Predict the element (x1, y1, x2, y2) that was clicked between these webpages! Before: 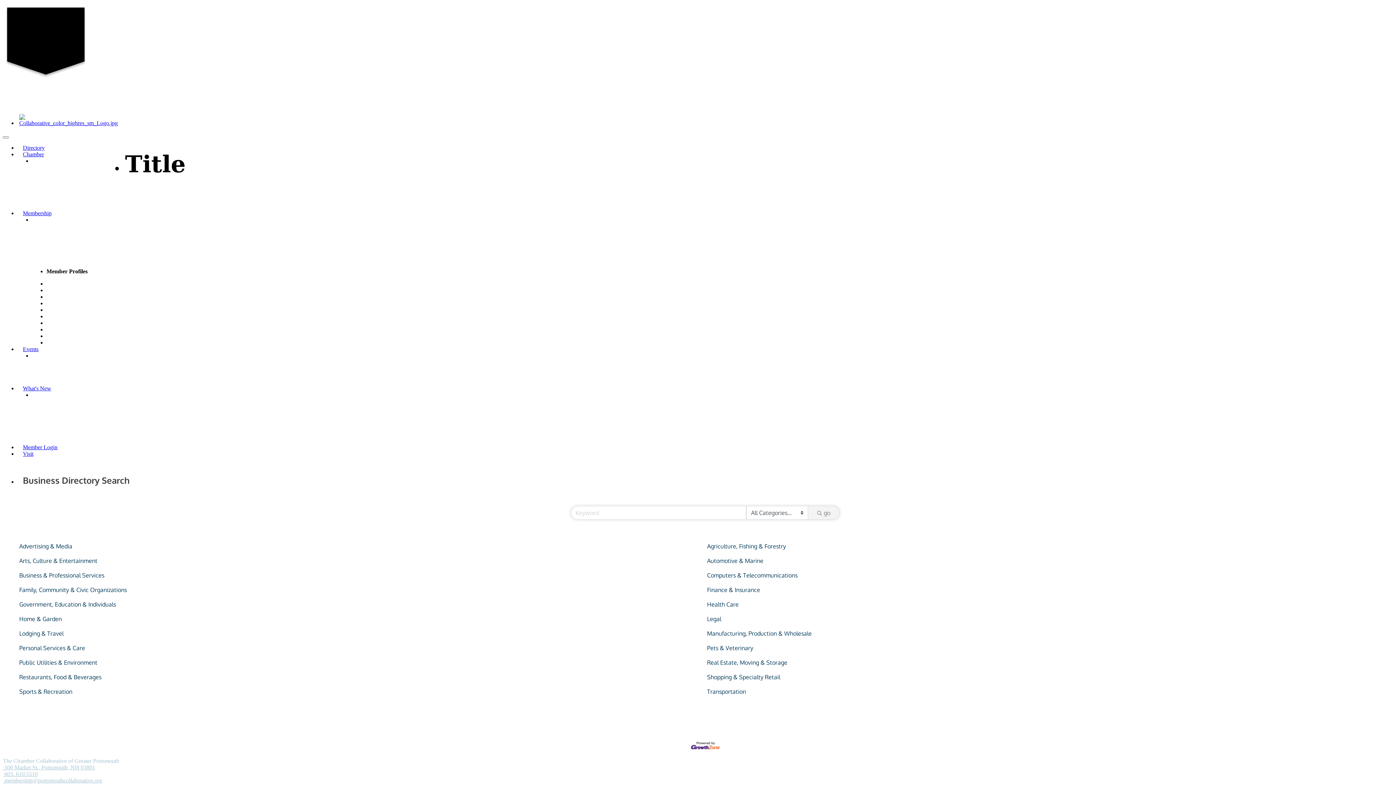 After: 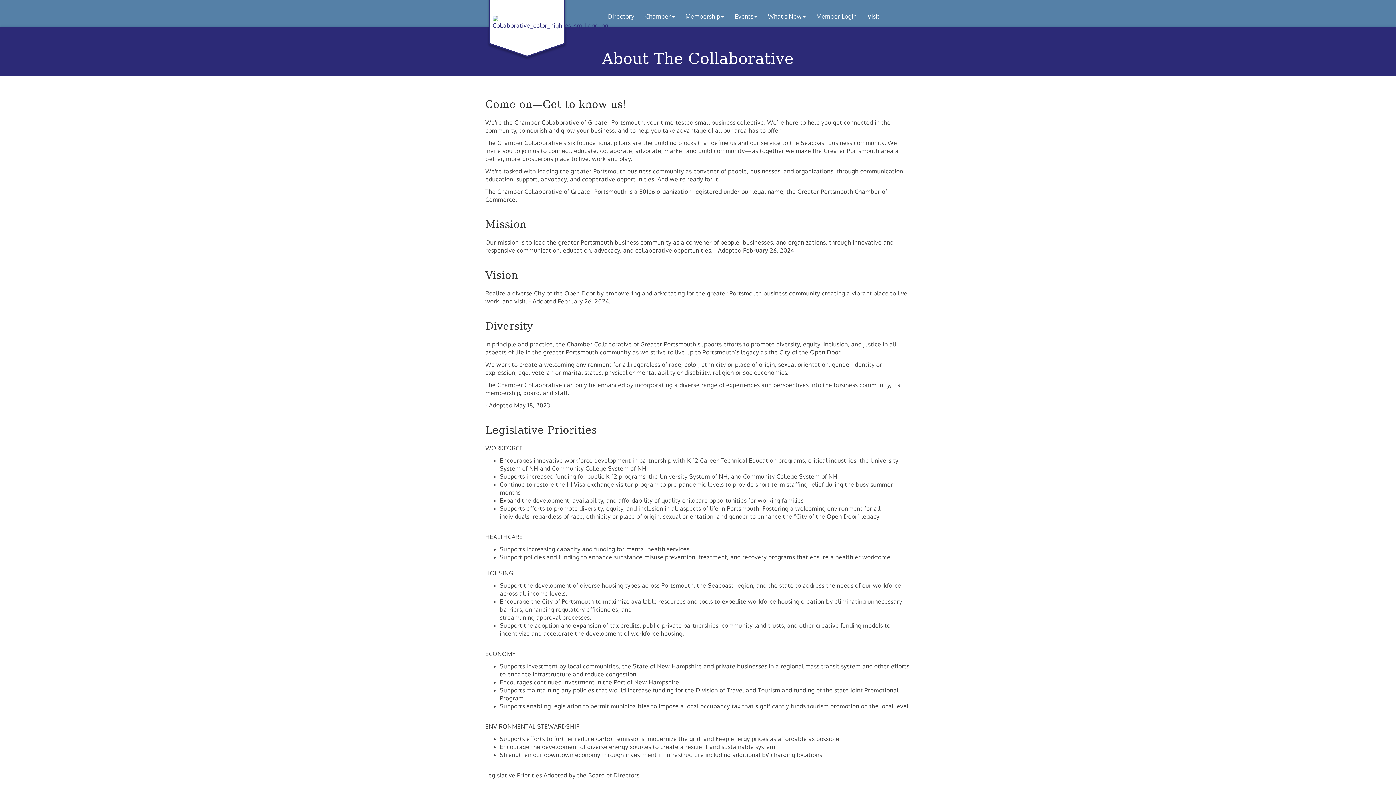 Action: bbox: (32, 157, 54, 164) label: About Us